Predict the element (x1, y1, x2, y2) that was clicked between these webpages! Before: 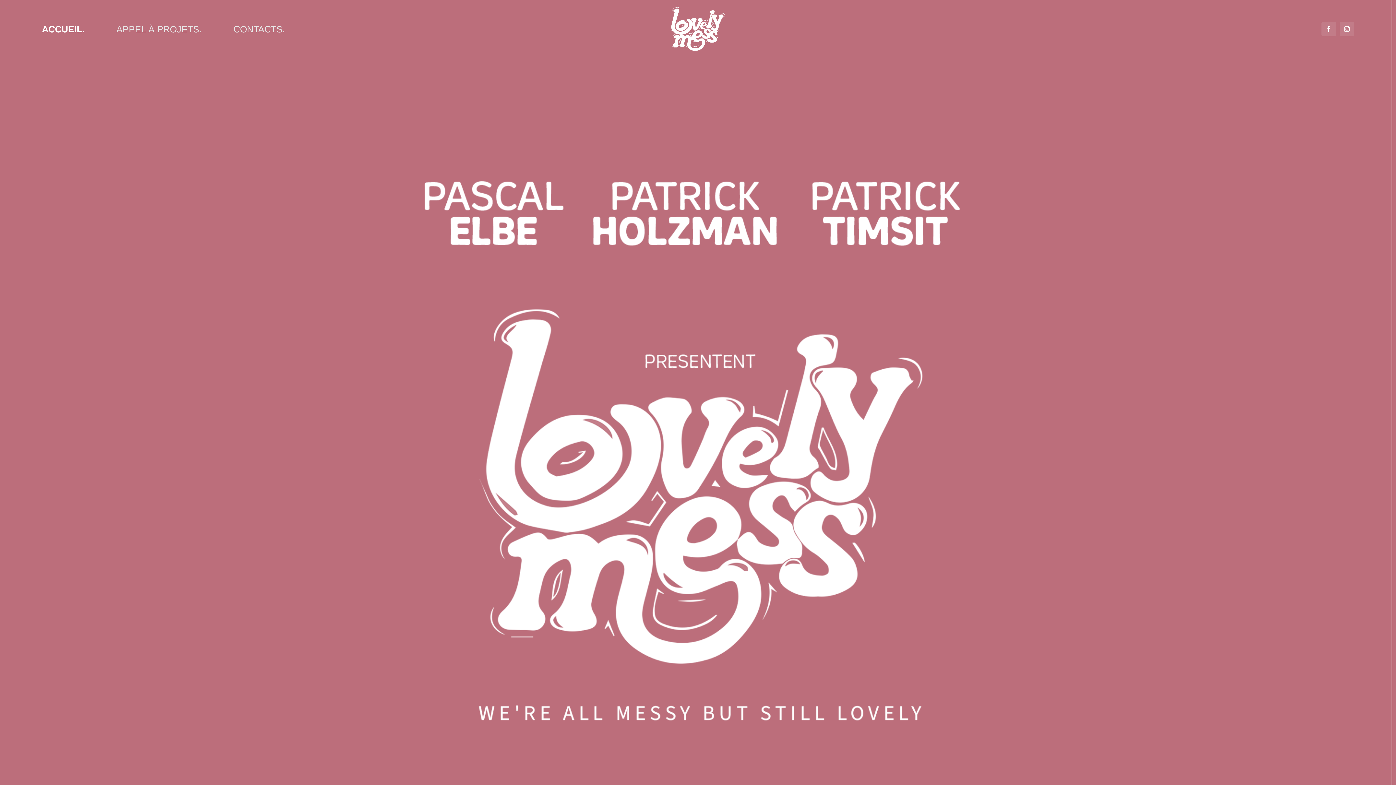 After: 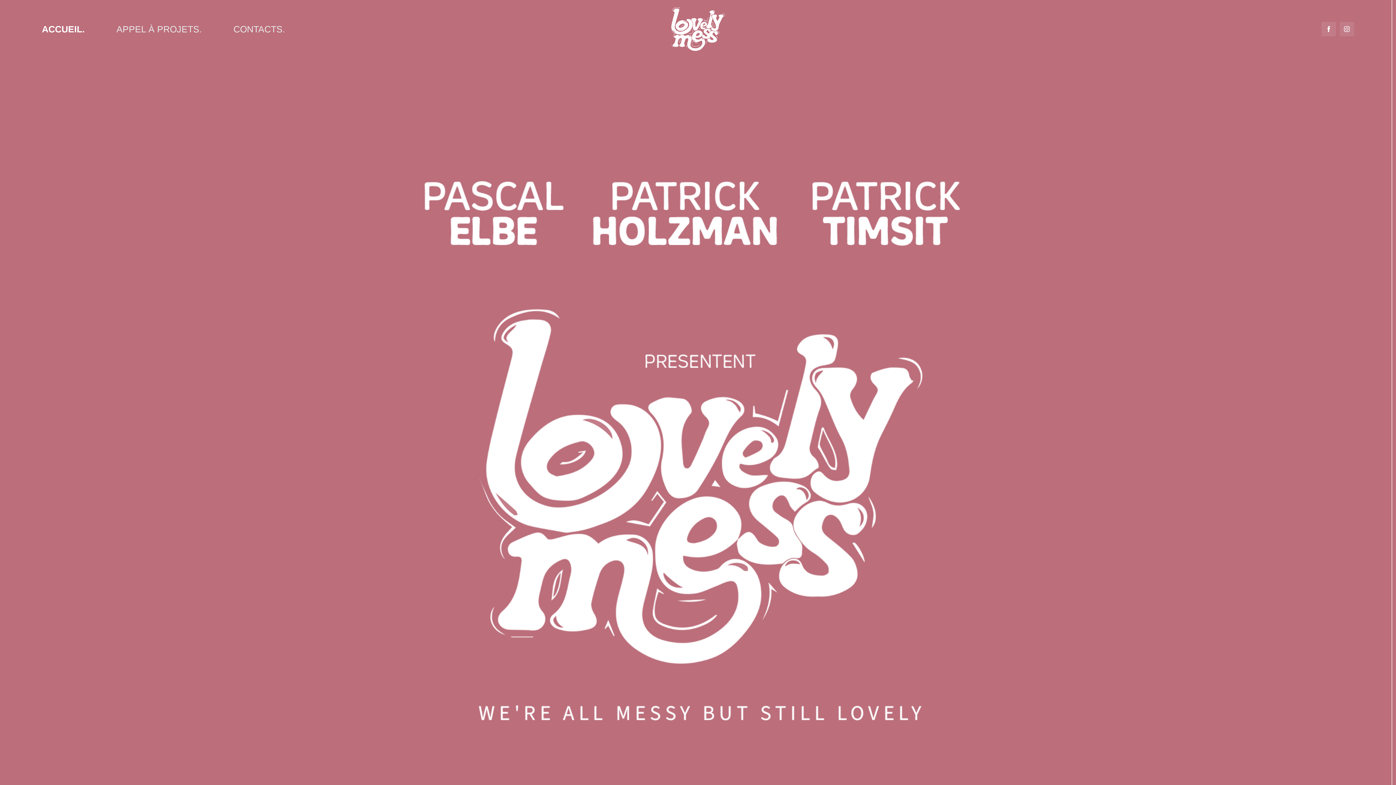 Action: bbox: (670, 7, 725, 50)